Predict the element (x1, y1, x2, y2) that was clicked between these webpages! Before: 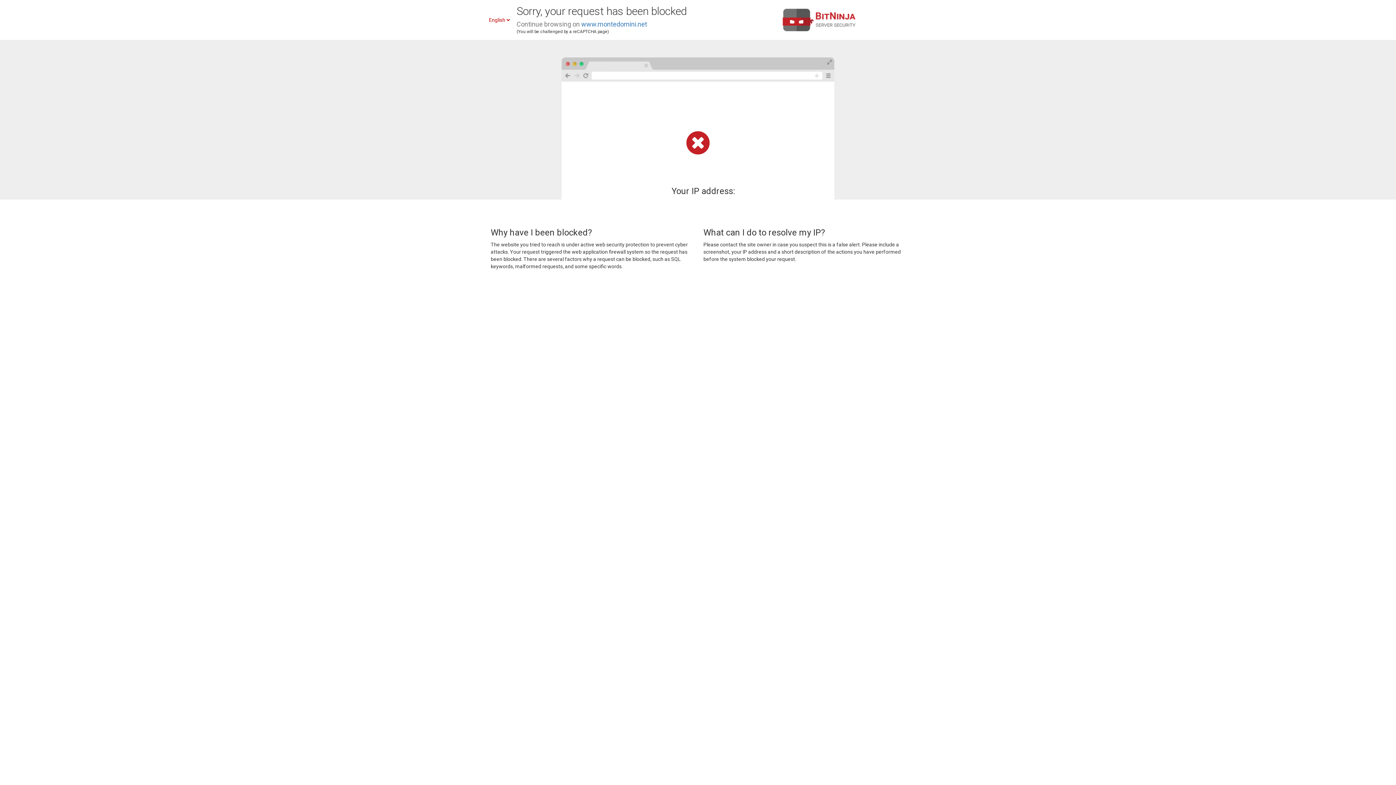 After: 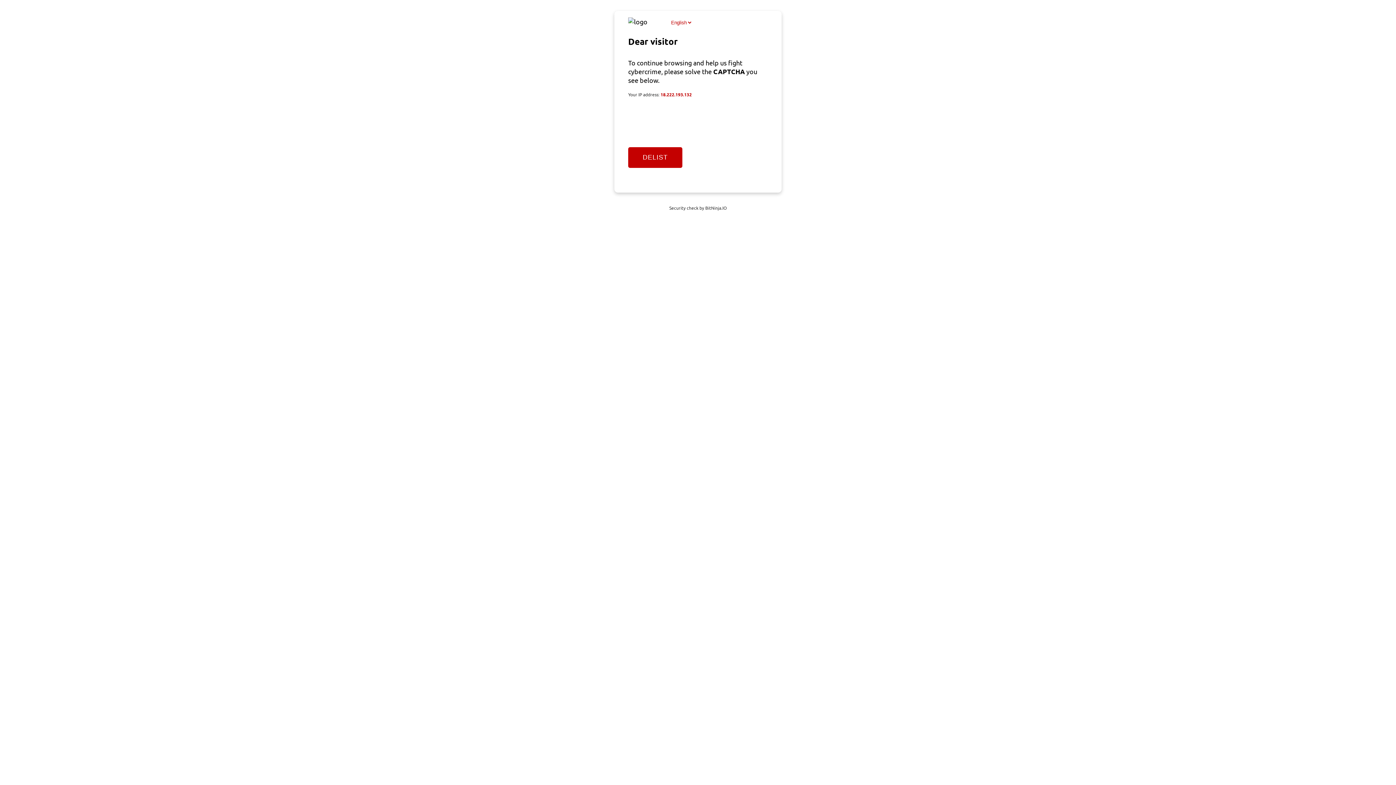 Action: label: www.montedomini.net bbox: (581, 20, 647, 28)